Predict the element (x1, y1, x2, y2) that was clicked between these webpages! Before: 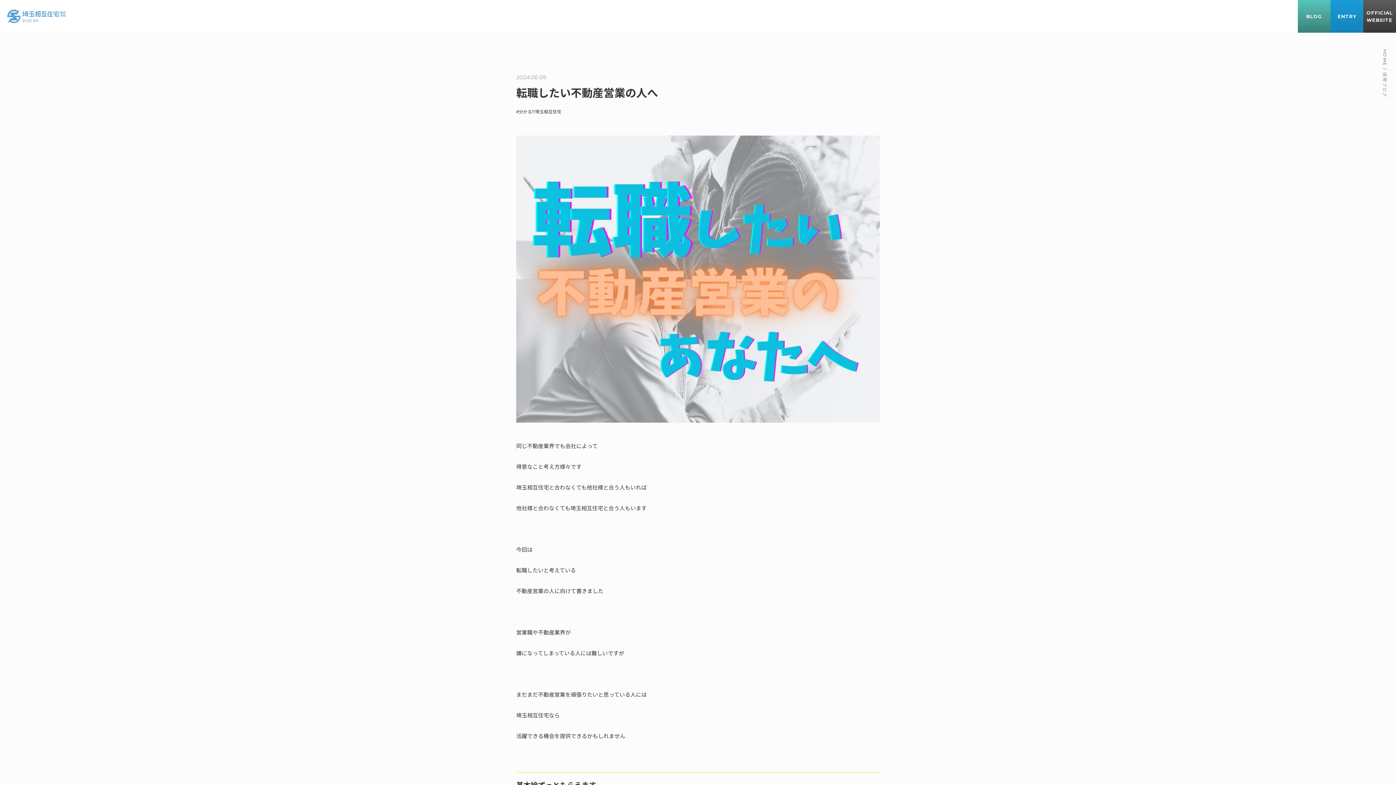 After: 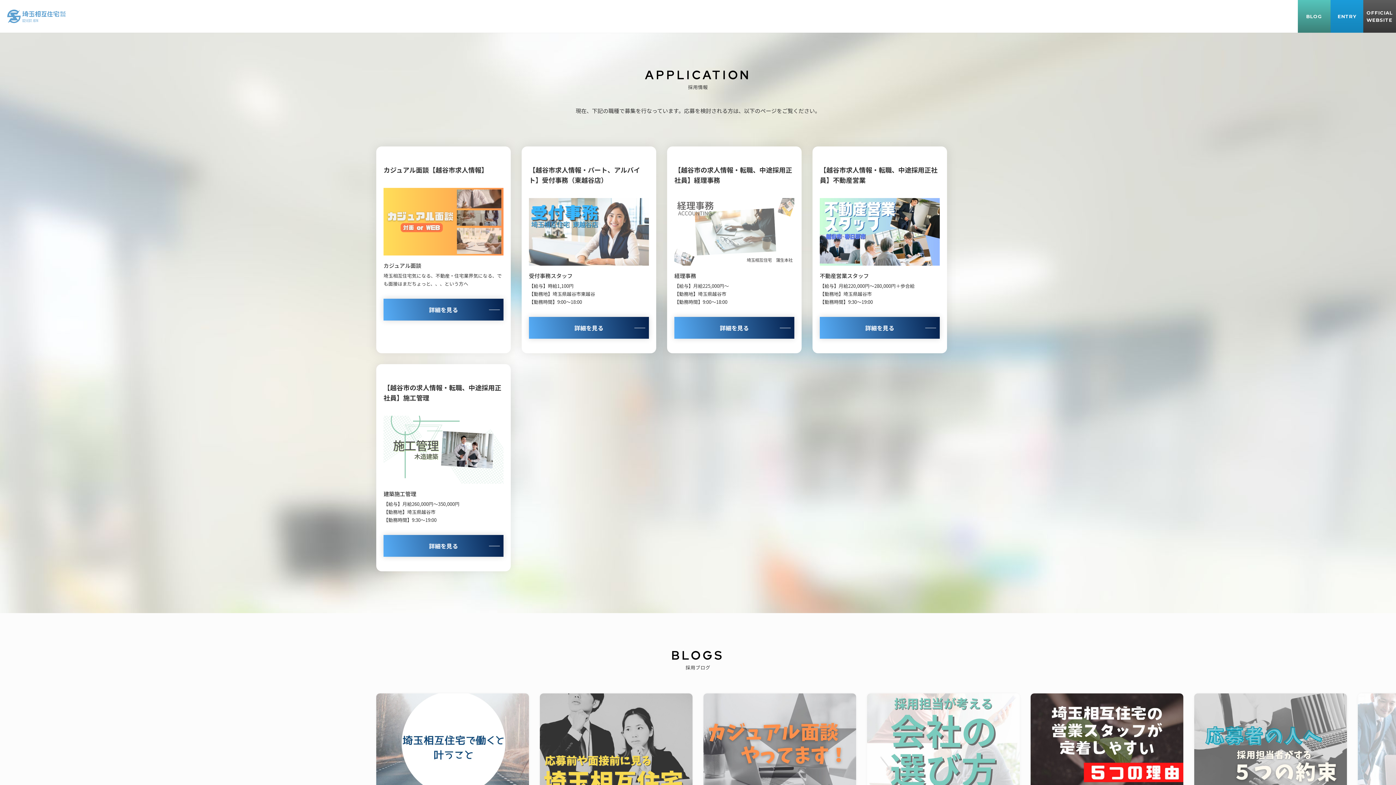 Action: bbox: (1330, 0, 1363, 32) label: ENTRY